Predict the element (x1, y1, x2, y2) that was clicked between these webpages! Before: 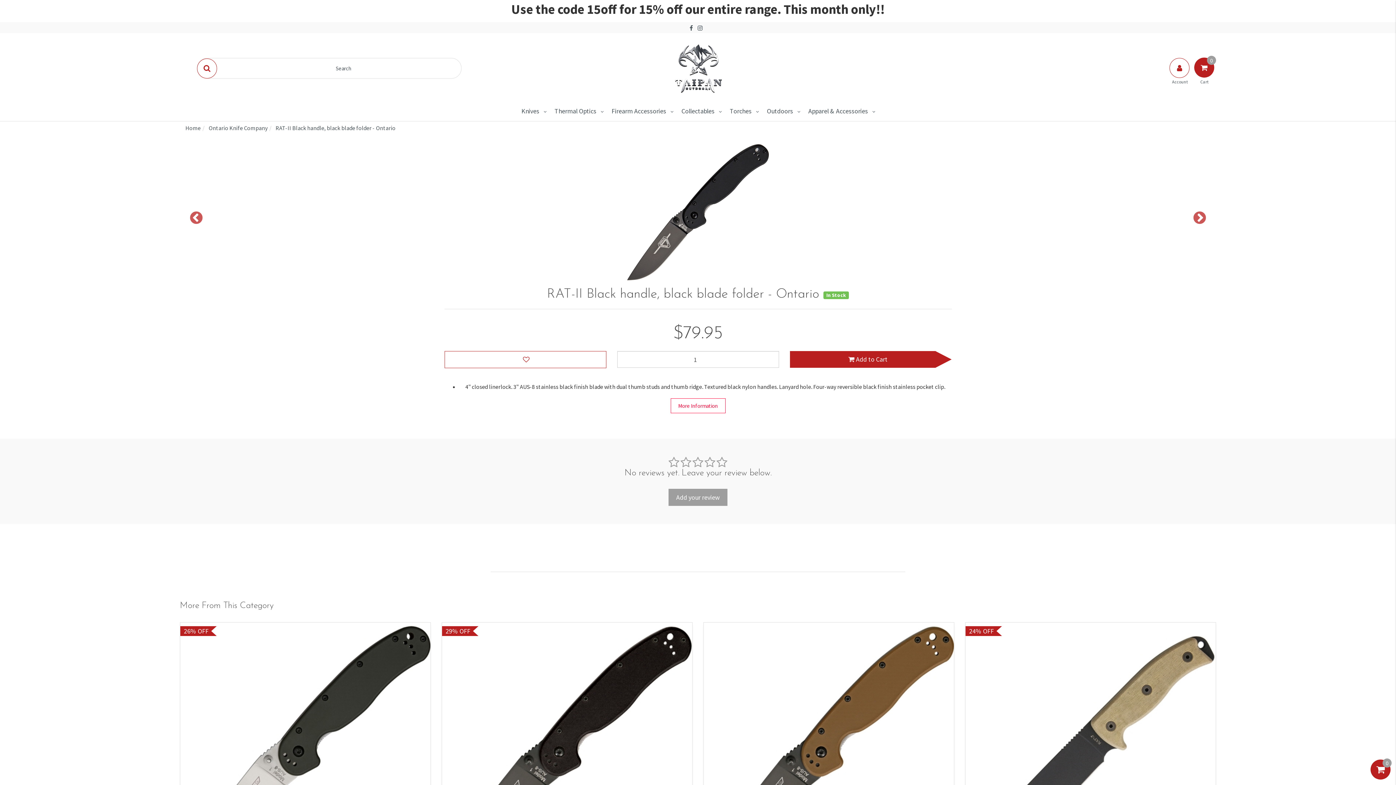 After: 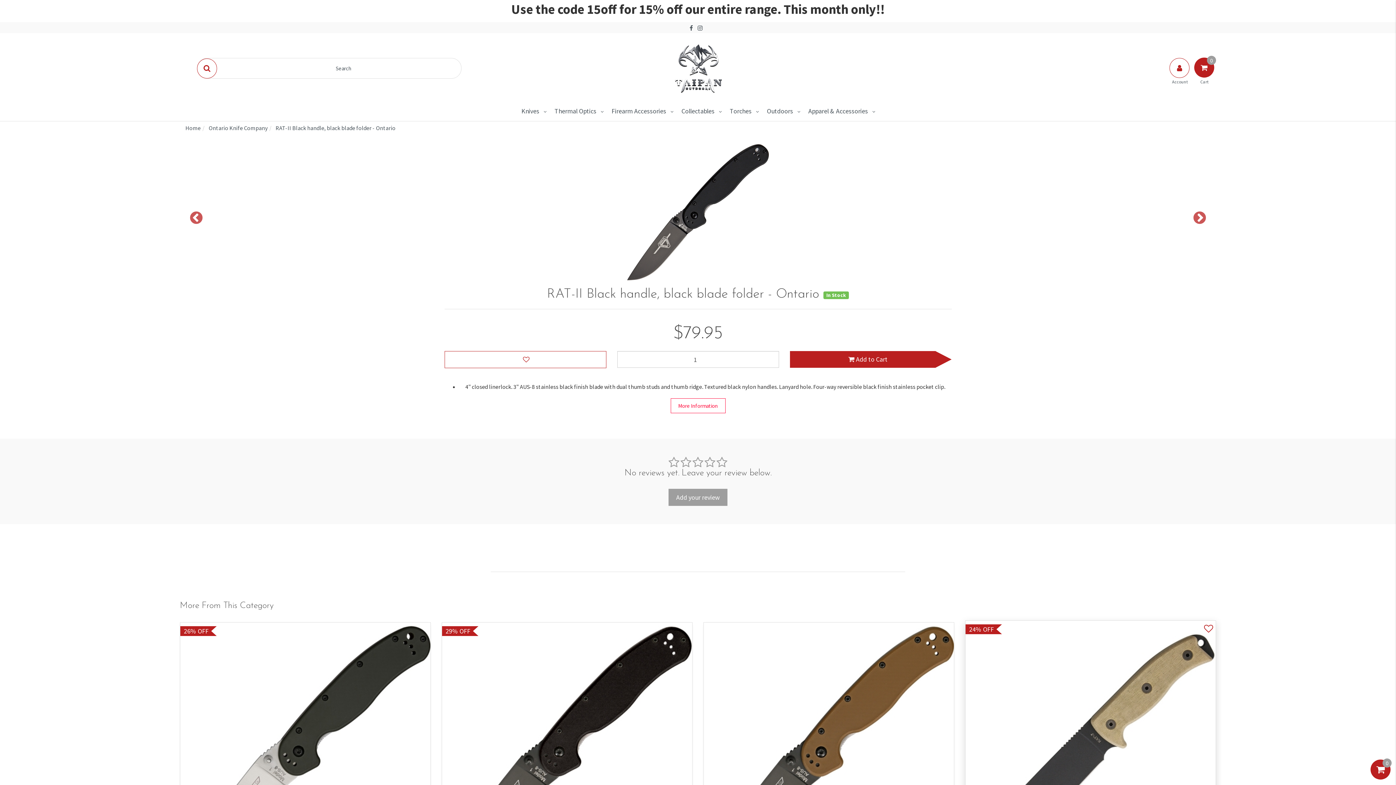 Action: bbox: (1204, 628, 1212, 635)